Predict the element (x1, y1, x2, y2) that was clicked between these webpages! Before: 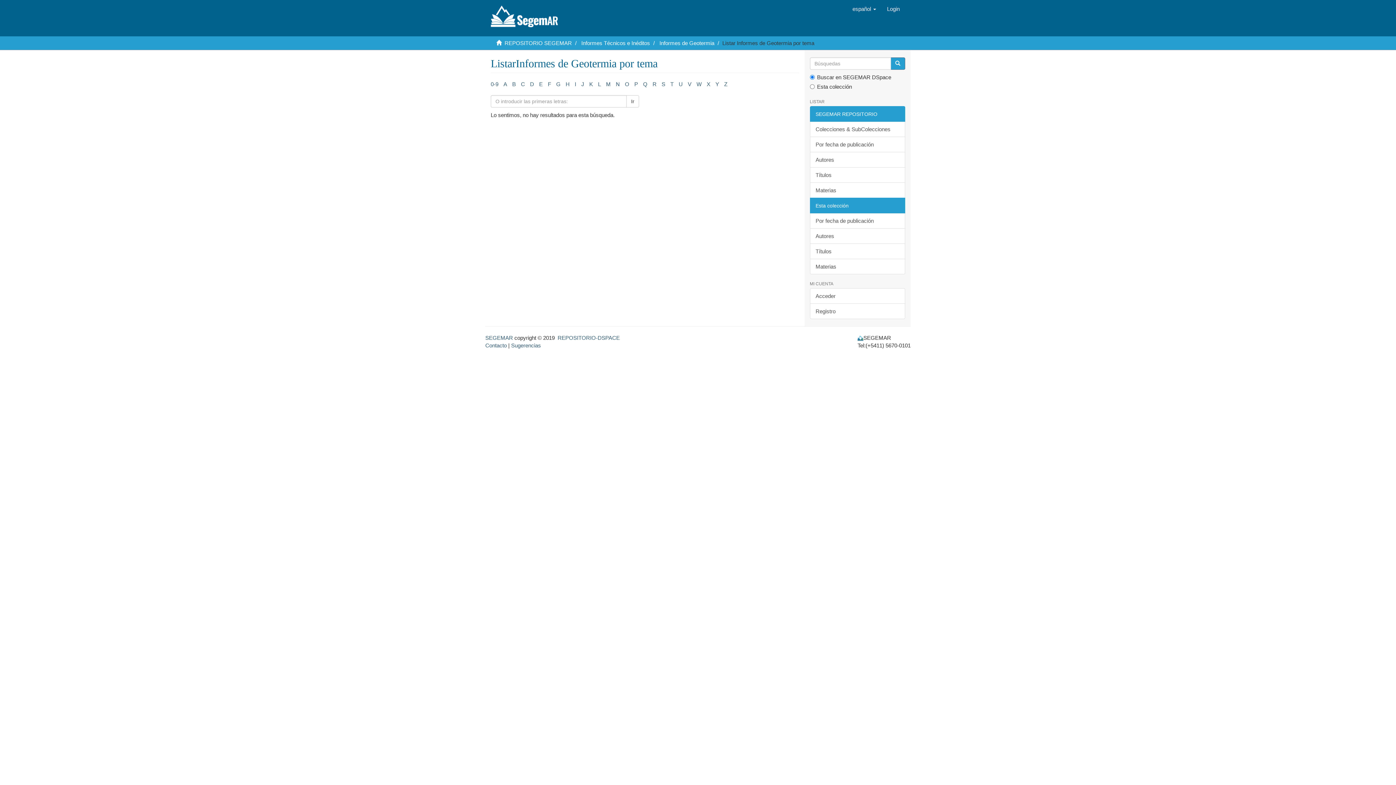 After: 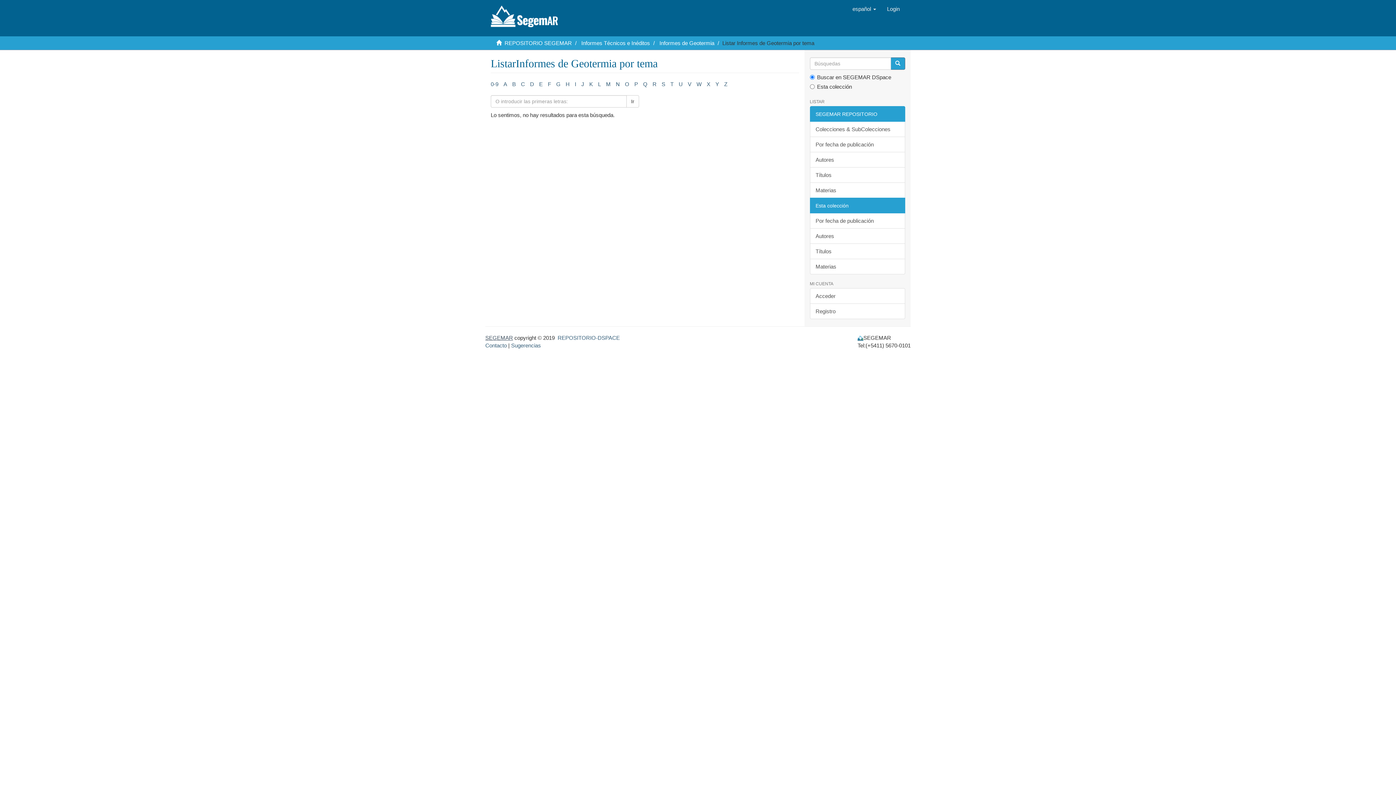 Action: bbox: (485, 334, 513, 341) label: SEGEMAR